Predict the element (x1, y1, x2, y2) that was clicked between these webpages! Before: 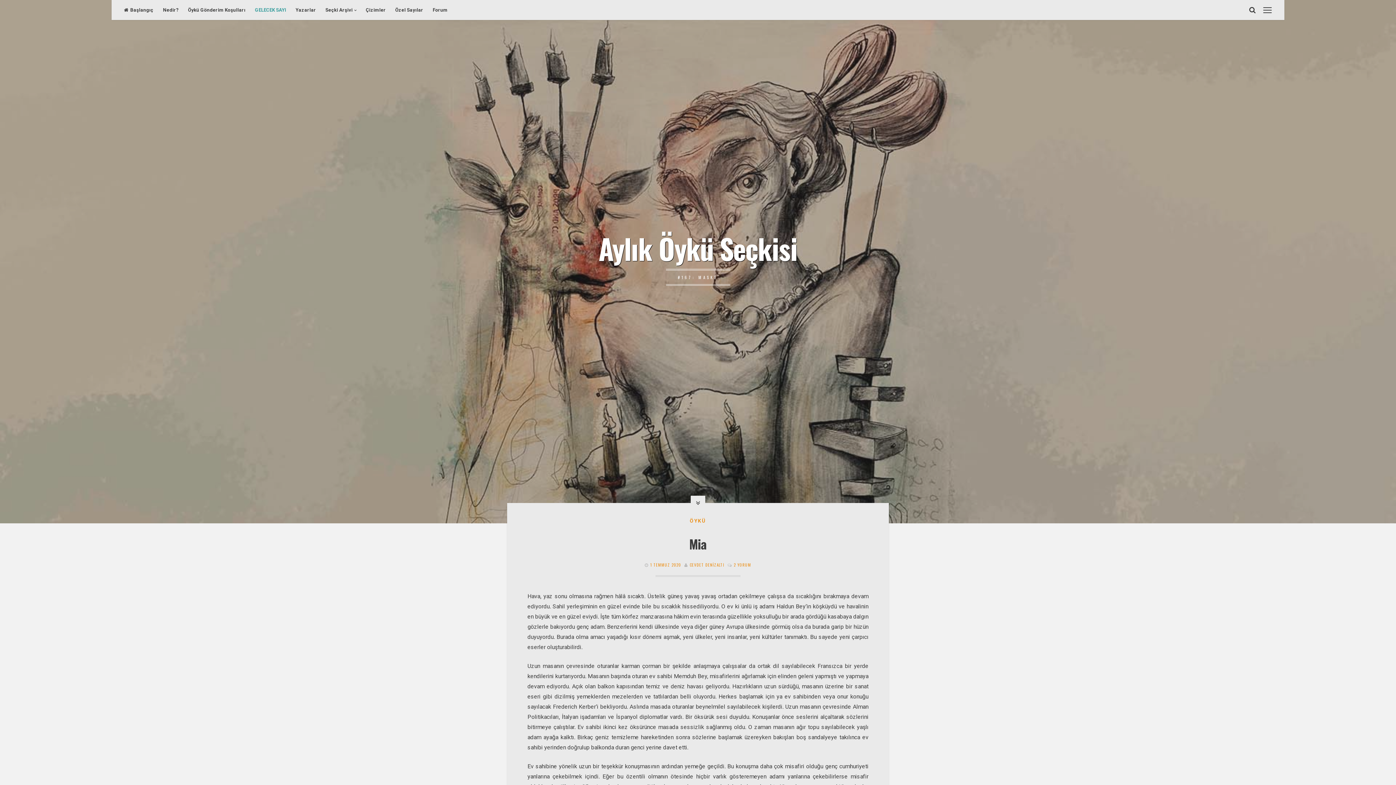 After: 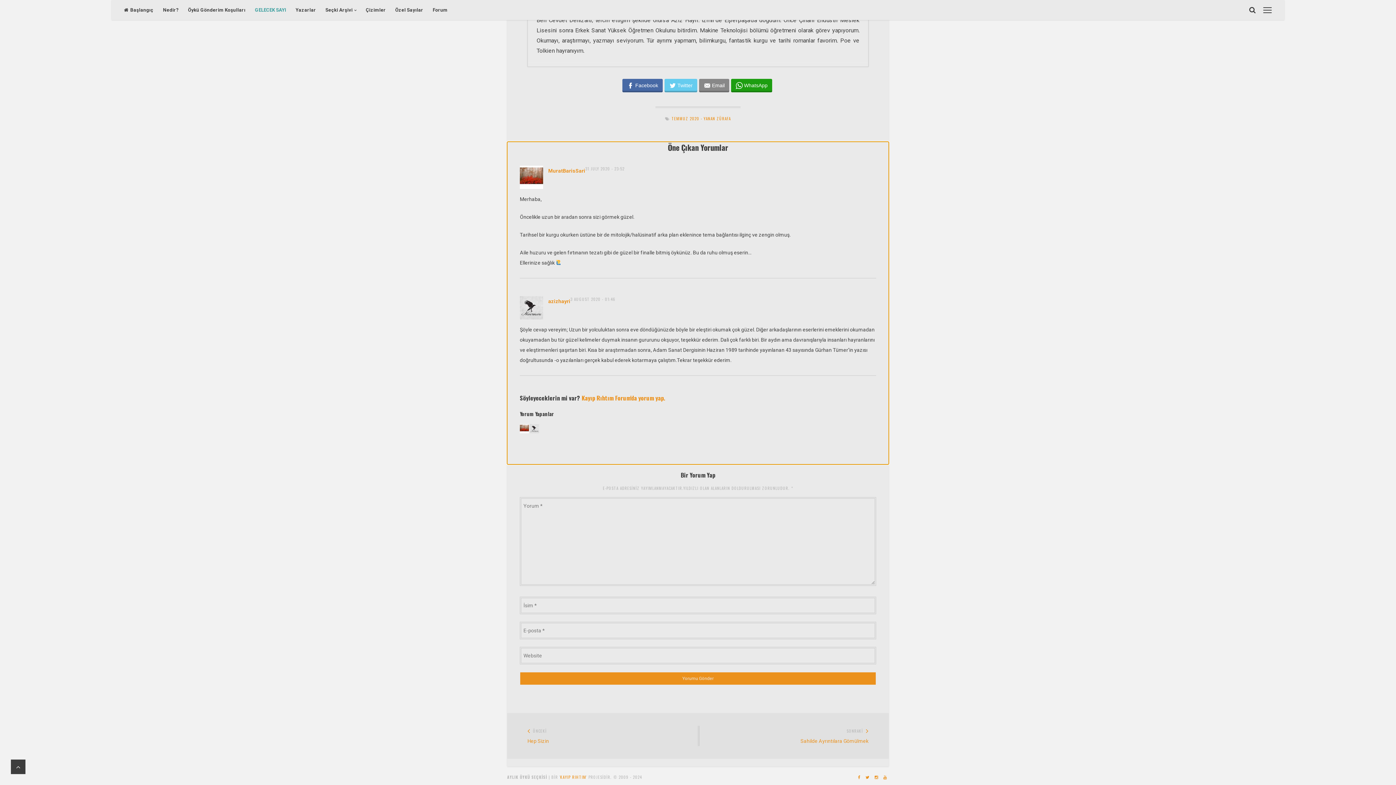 Action: bbox: (734, 562, 751, 567) label: 2 YORUM